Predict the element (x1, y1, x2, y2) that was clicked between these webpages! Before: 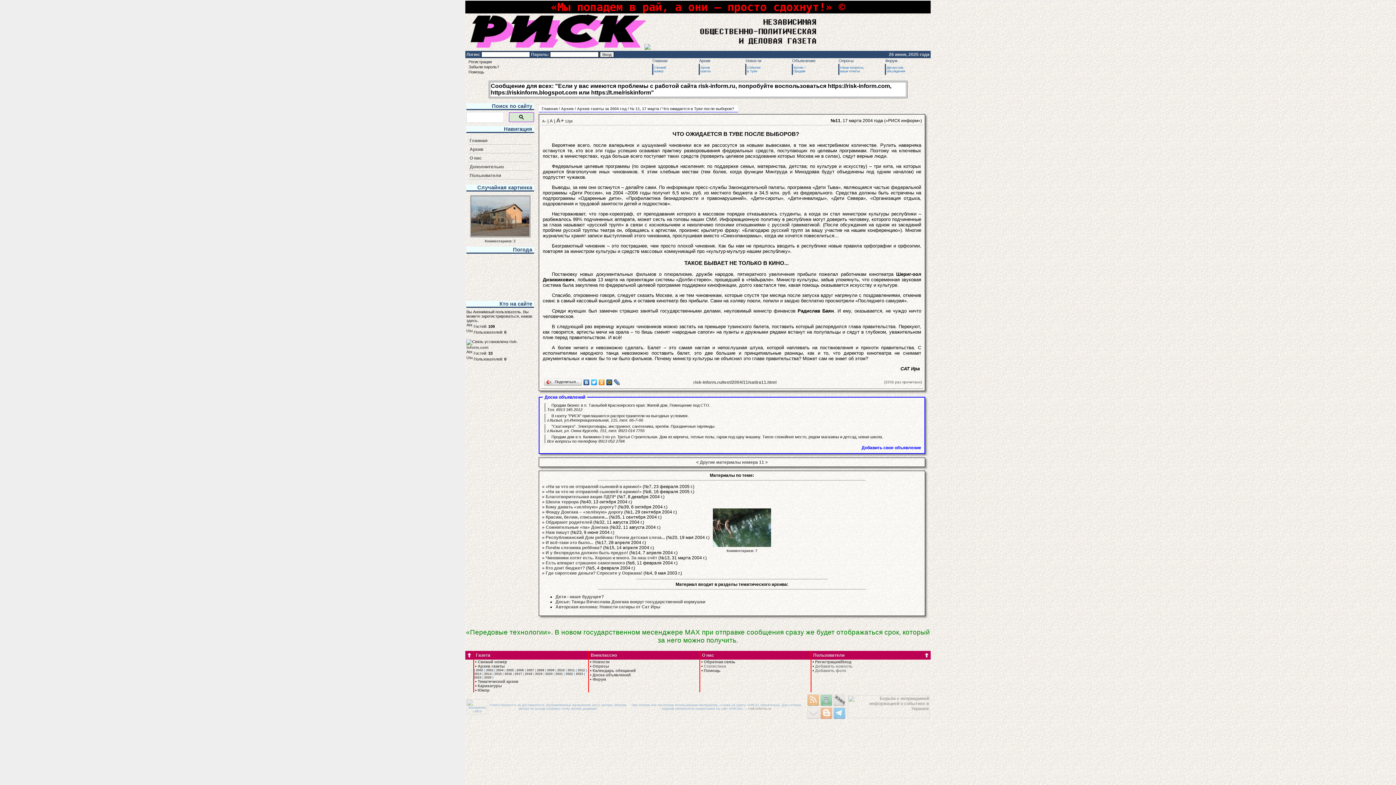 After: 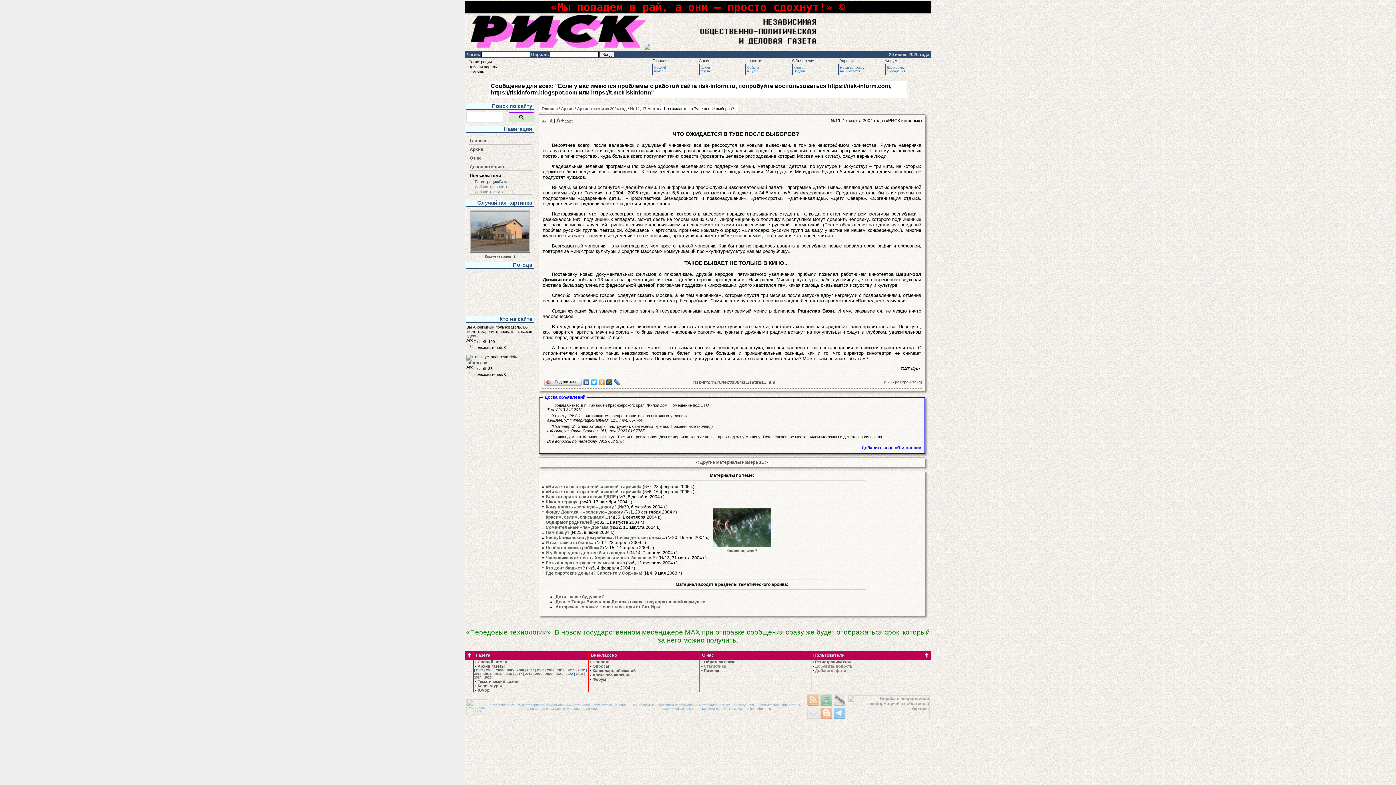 Action: bbox: (469, 172, 501, 179) label: Пользователи